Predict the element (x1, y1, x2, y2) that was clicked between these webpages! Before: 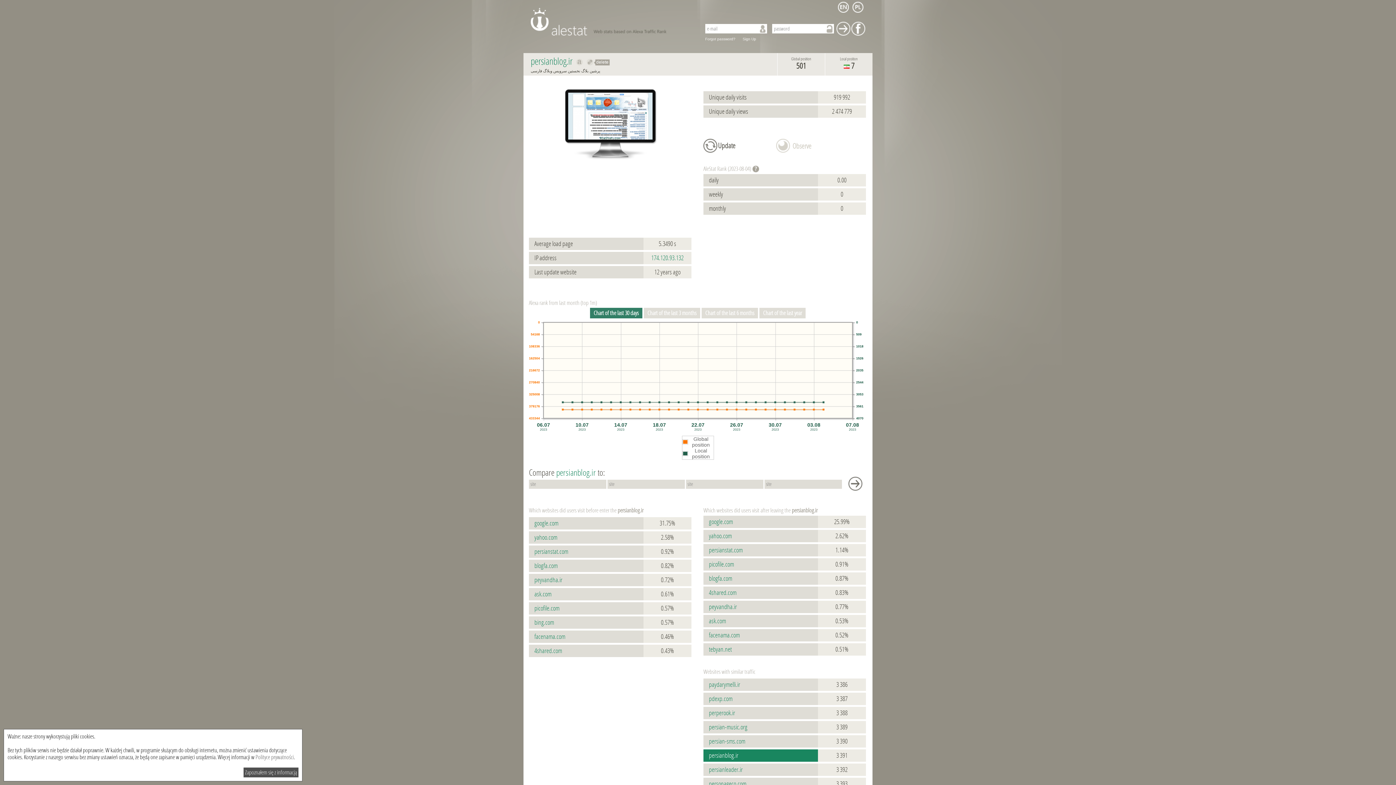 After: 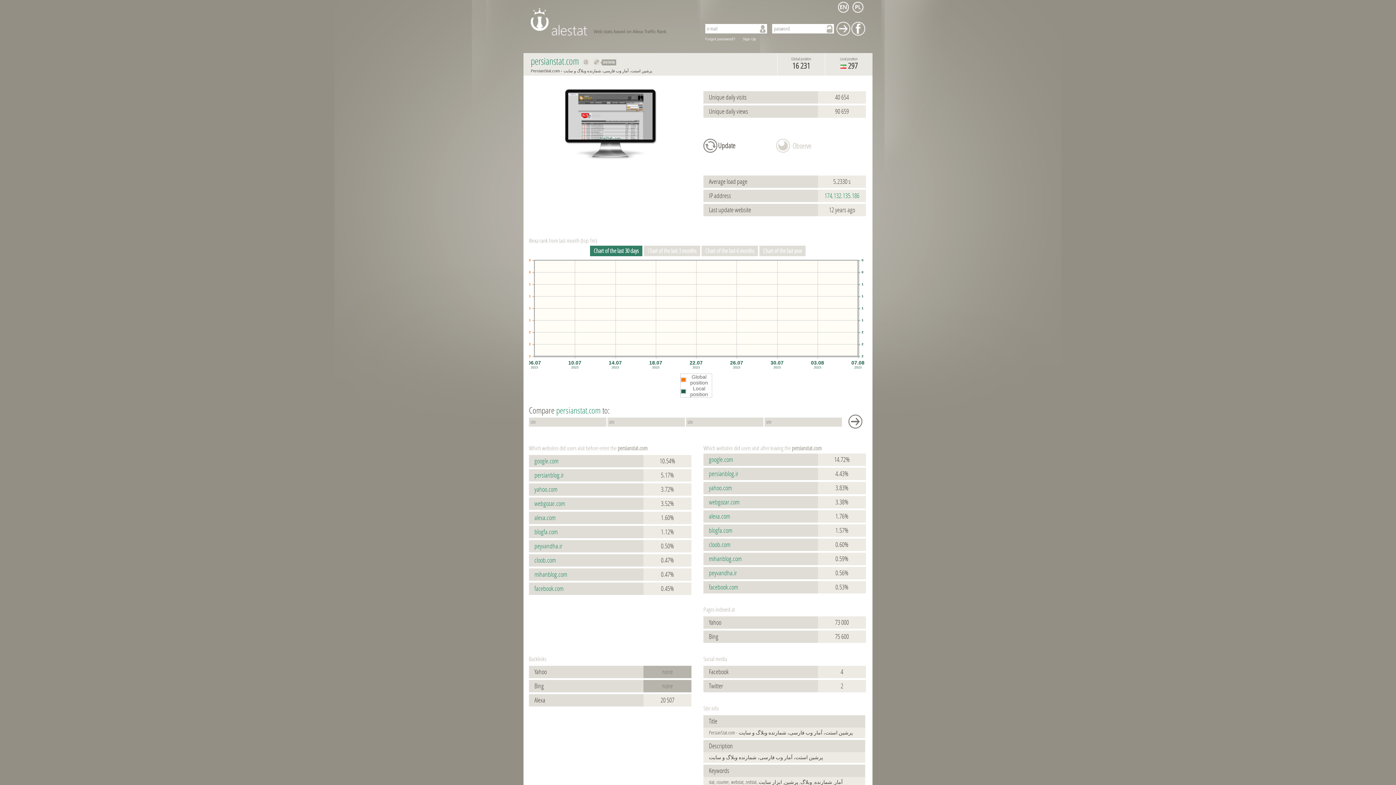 Action: label: persianstat.com bbox: (534, 548, 568, 556)